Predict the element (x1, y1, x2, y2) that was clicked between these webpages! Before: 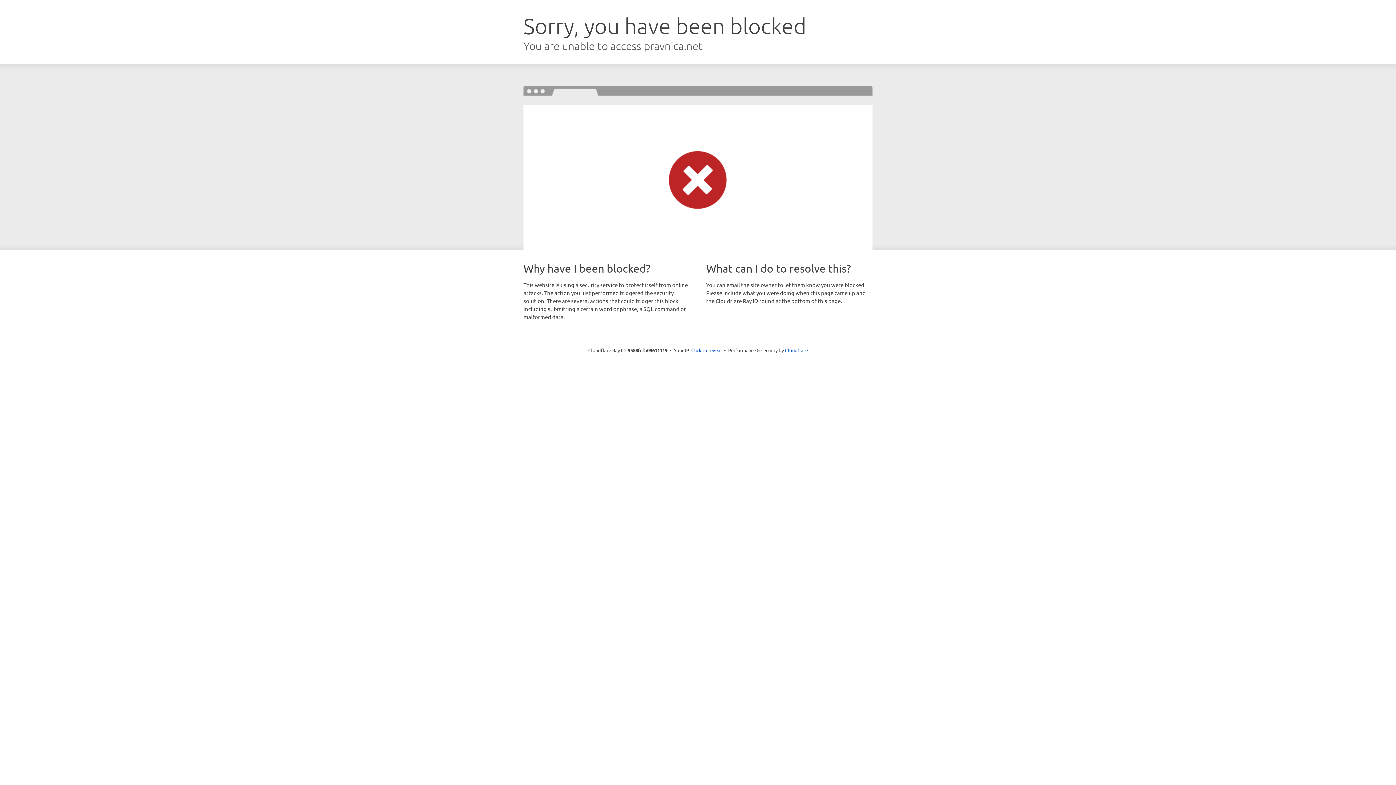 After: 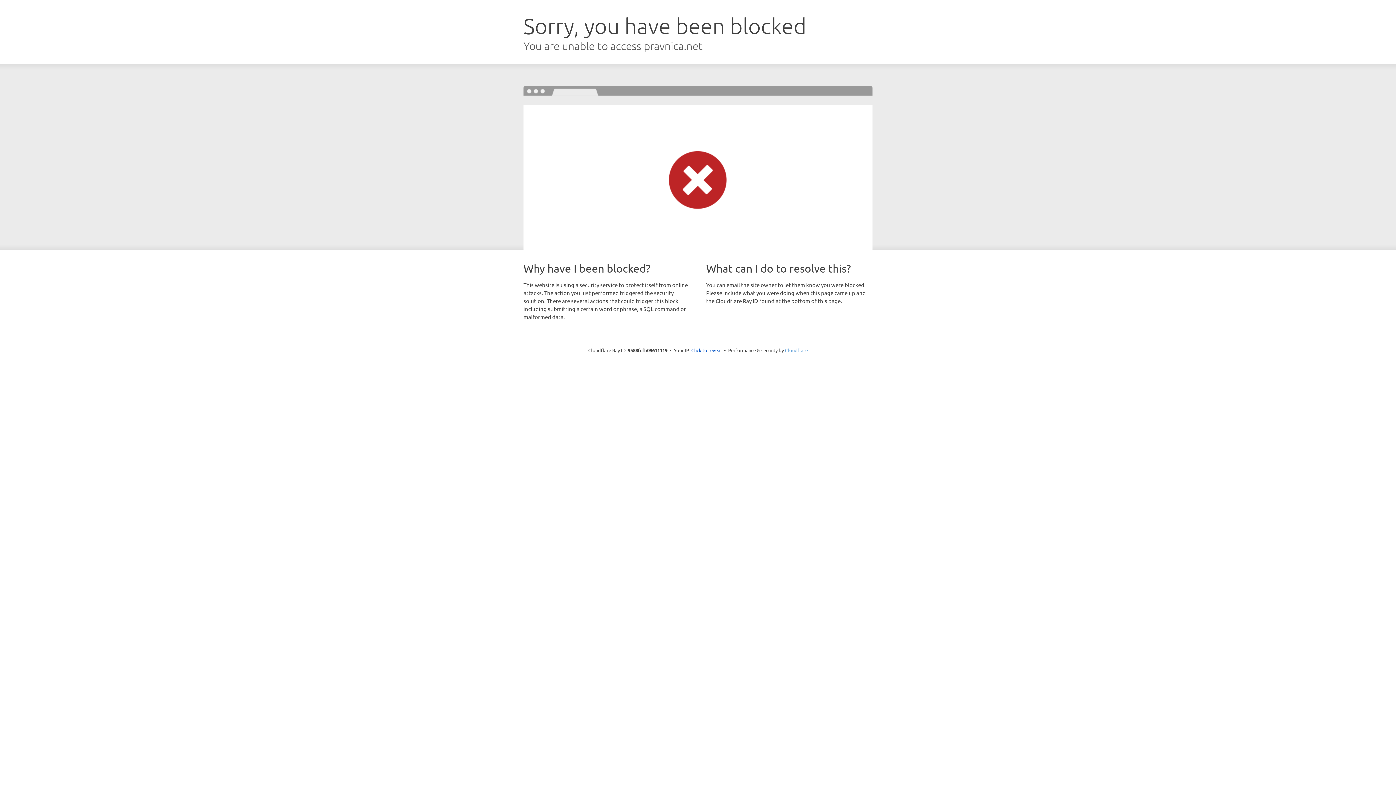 Action: label: Cloudflare bbox: (785, 347, 808, 353)